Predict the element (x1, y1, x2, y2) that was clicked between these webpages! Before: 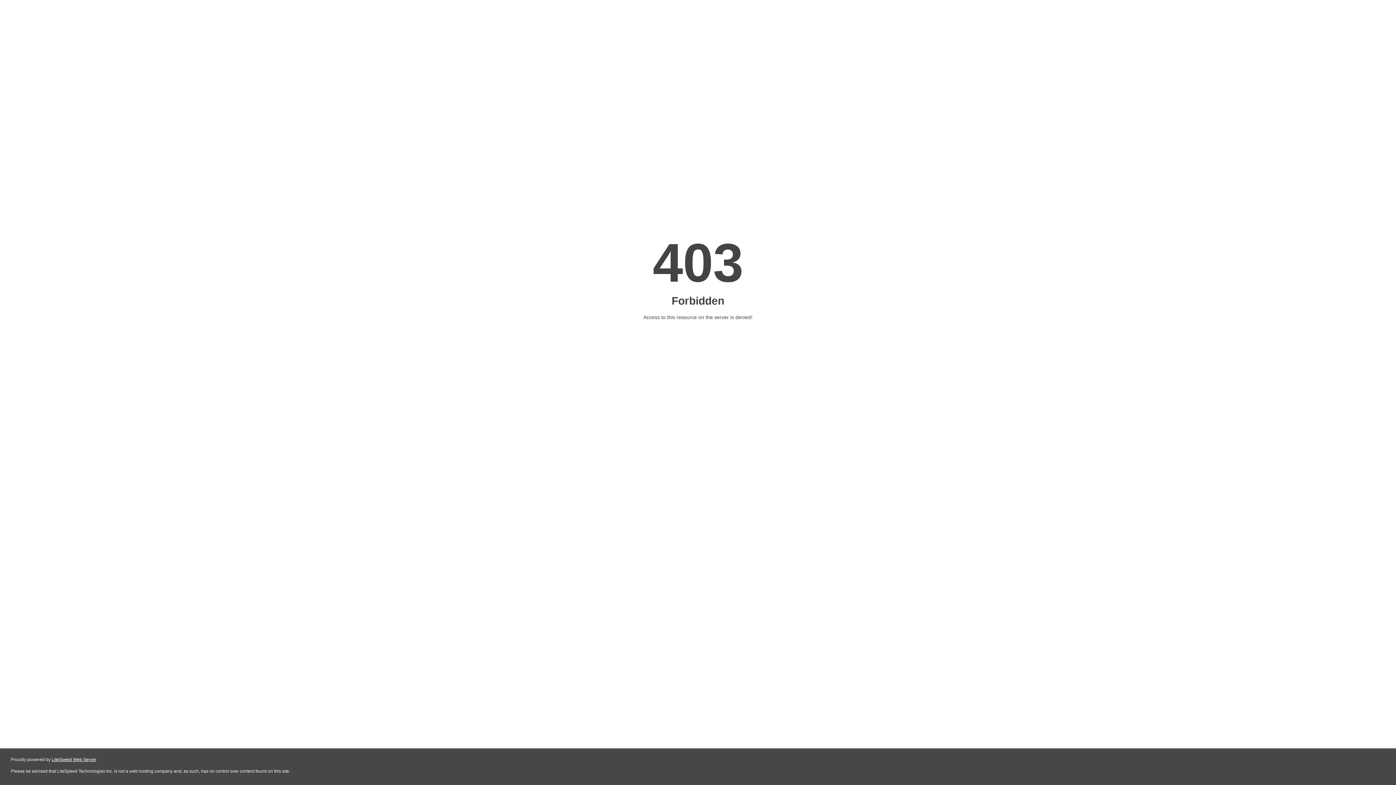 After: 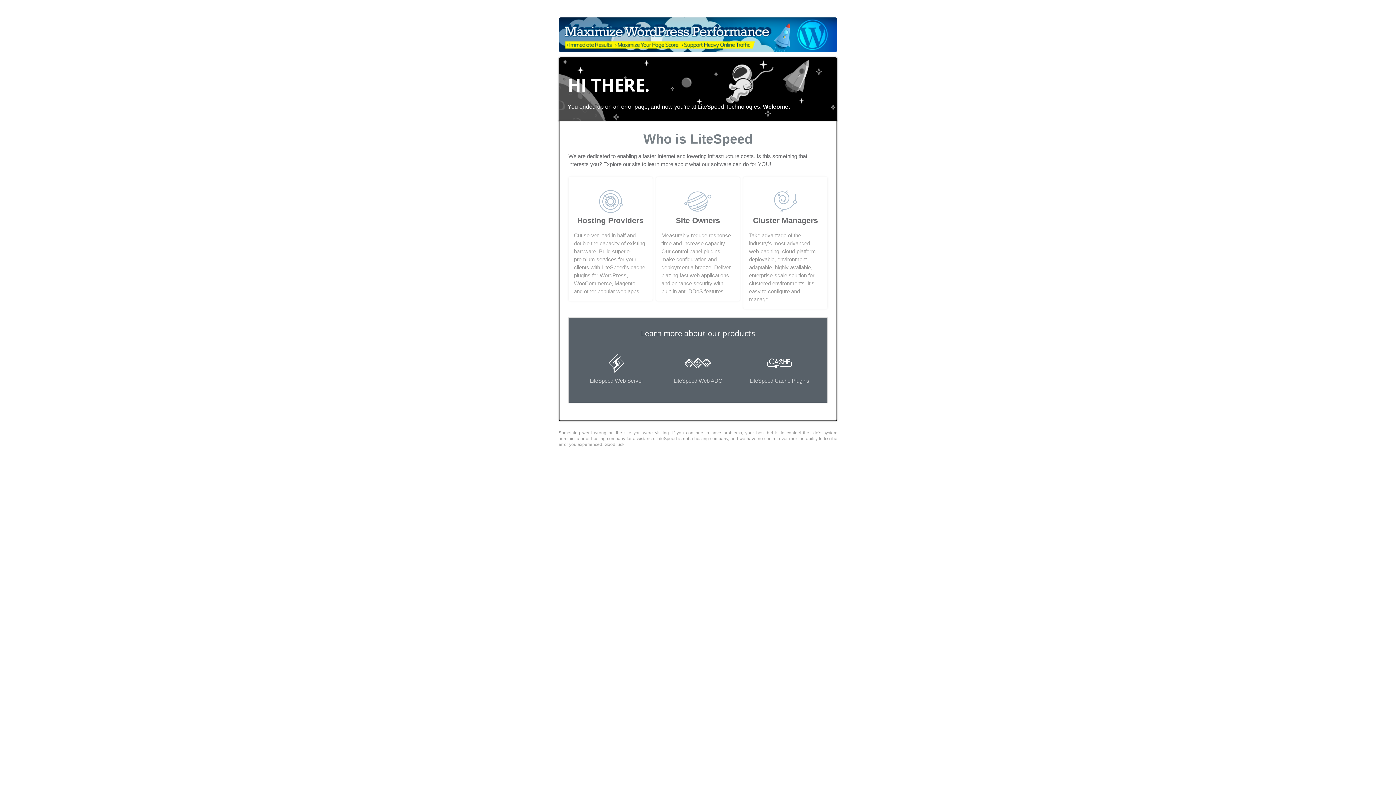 Action: bbox: (51, 757, 96, 762) label: LiteSpeed Web Server